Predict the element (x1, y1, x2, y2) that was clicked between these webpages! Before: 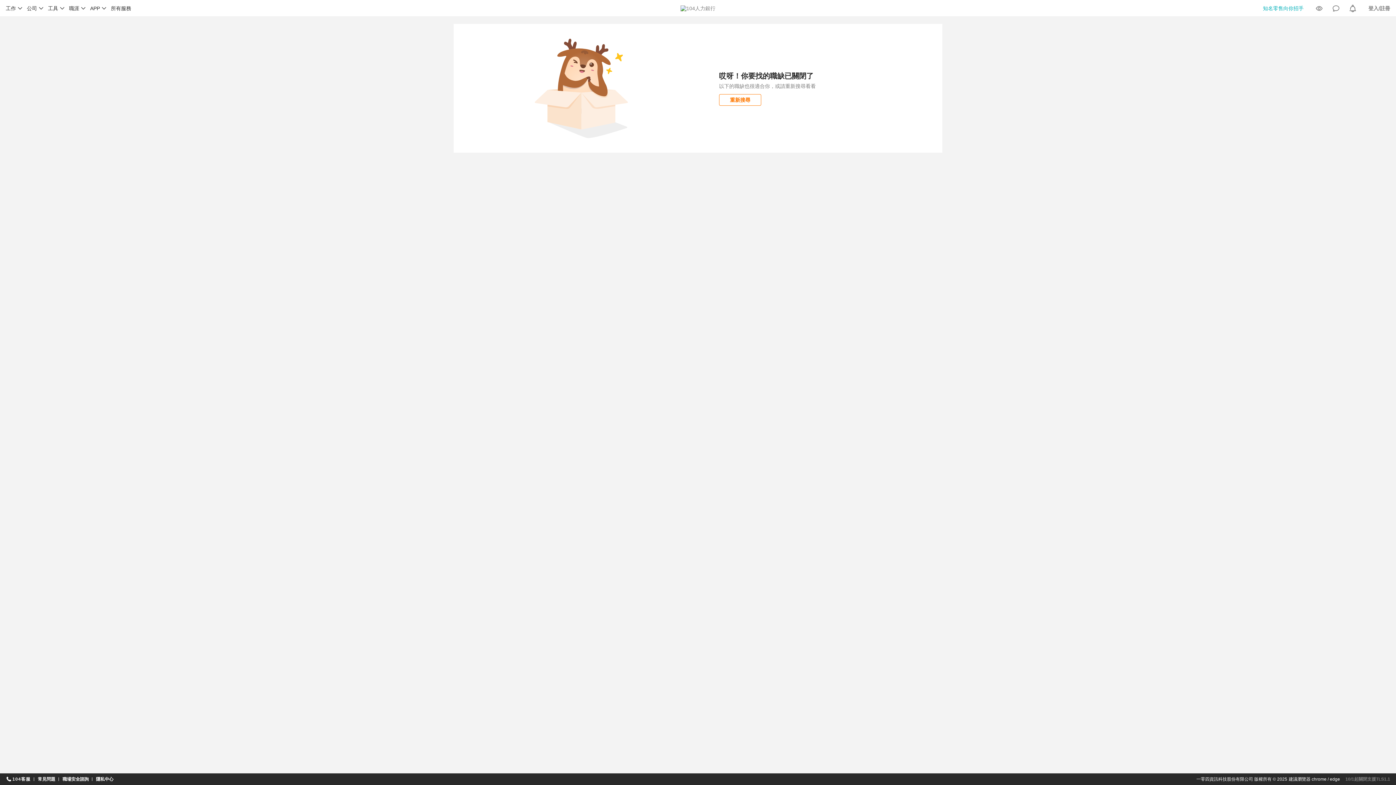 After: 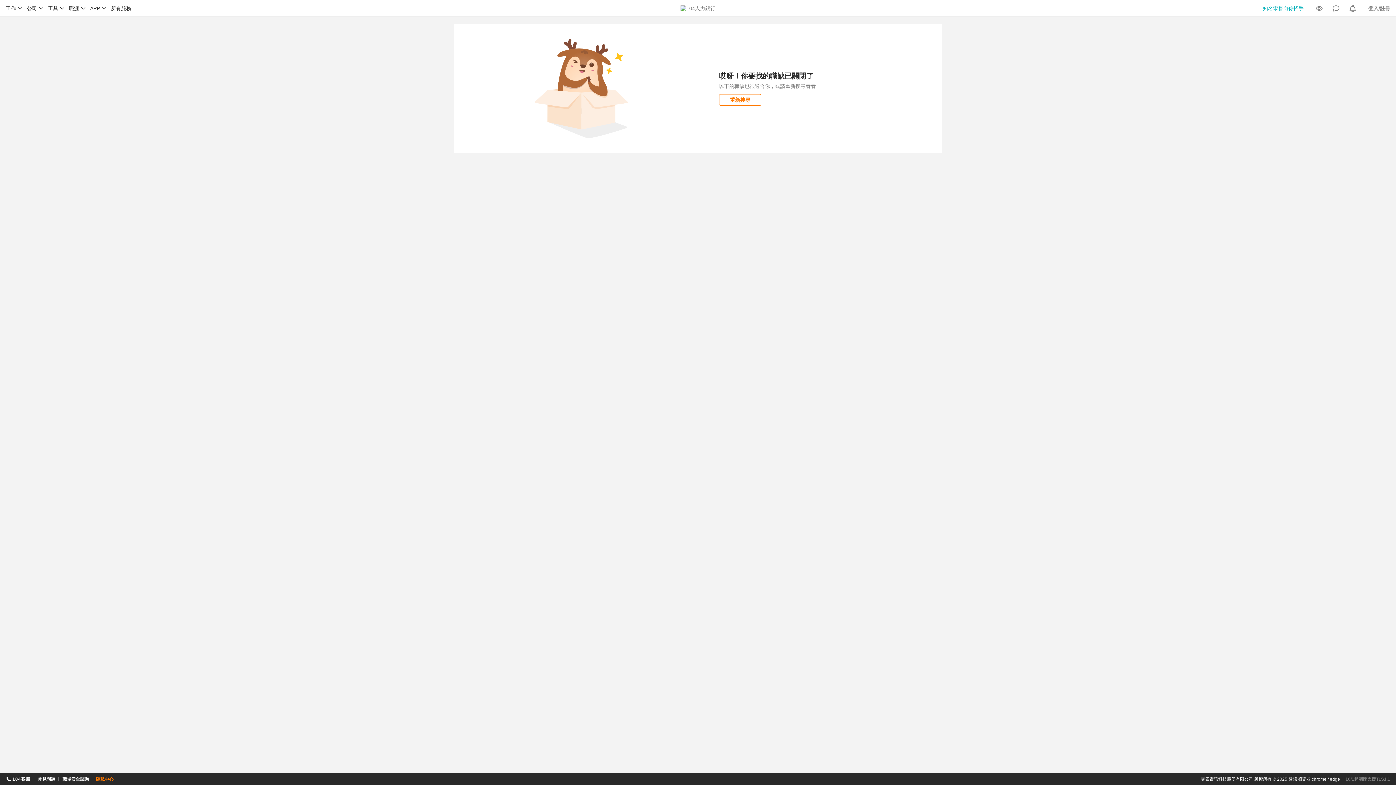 Action: label: 隱私中心 bbox: (96, 774, 113, 784)